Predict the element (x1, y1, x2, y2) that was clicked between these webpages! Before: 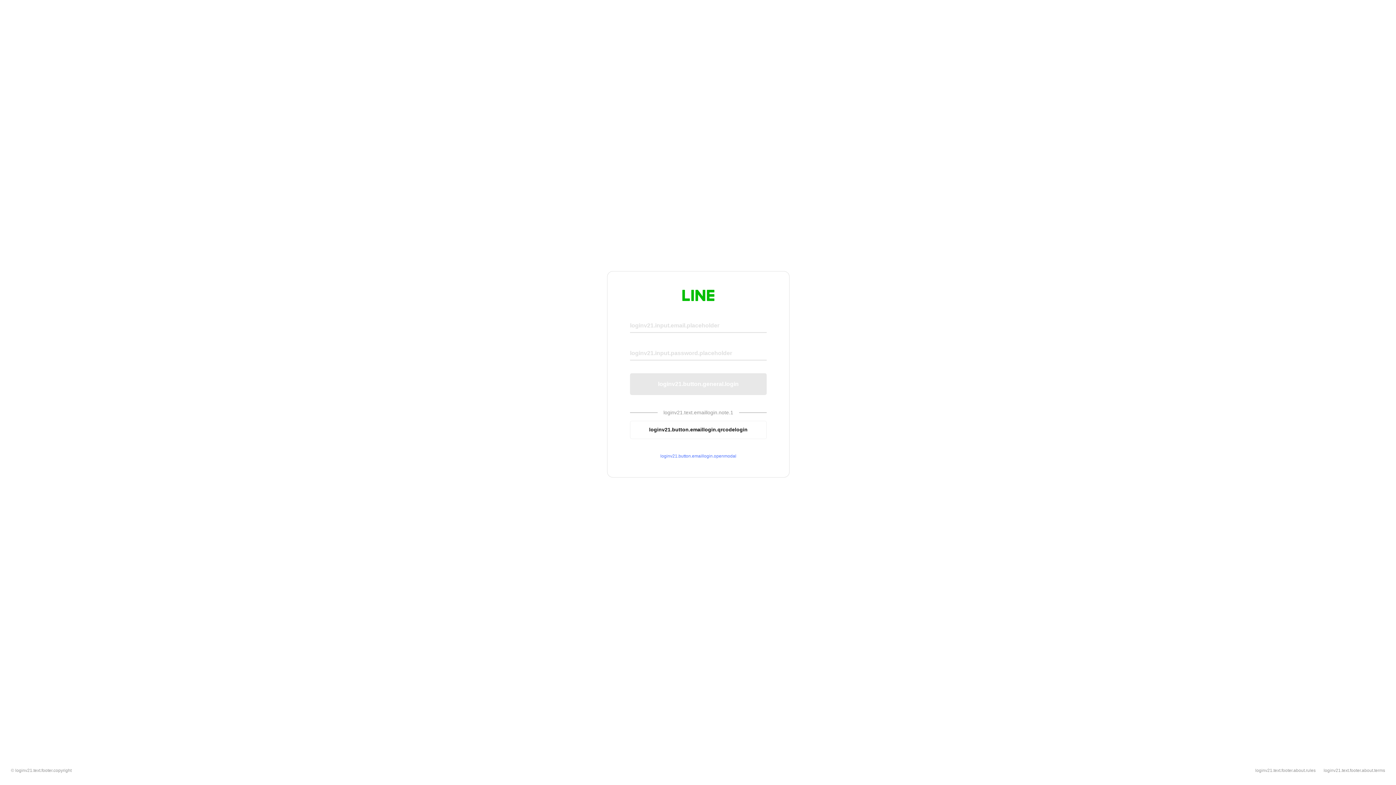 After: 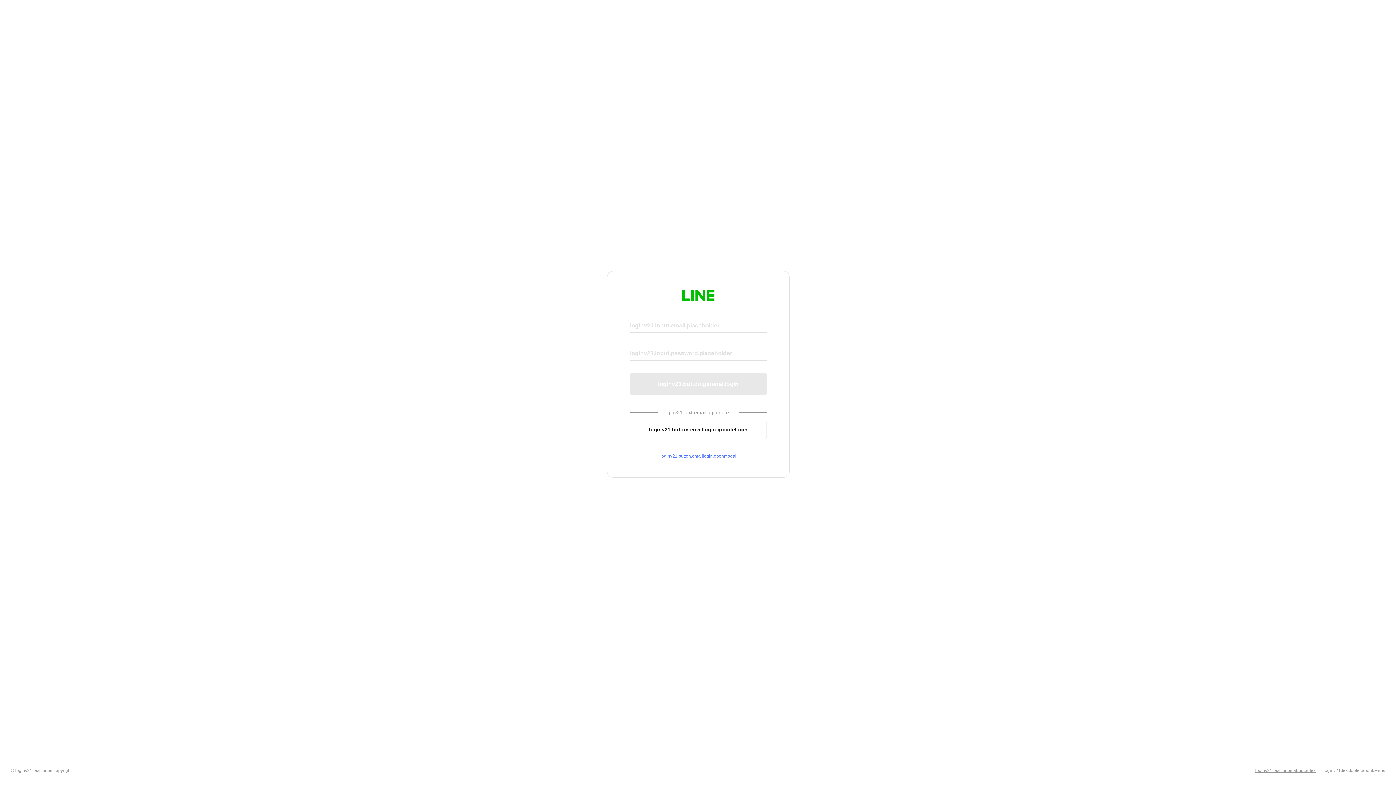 Action: bbox: (1255, 768, 1316, 773) label: loginv21.text.footer.about.rules